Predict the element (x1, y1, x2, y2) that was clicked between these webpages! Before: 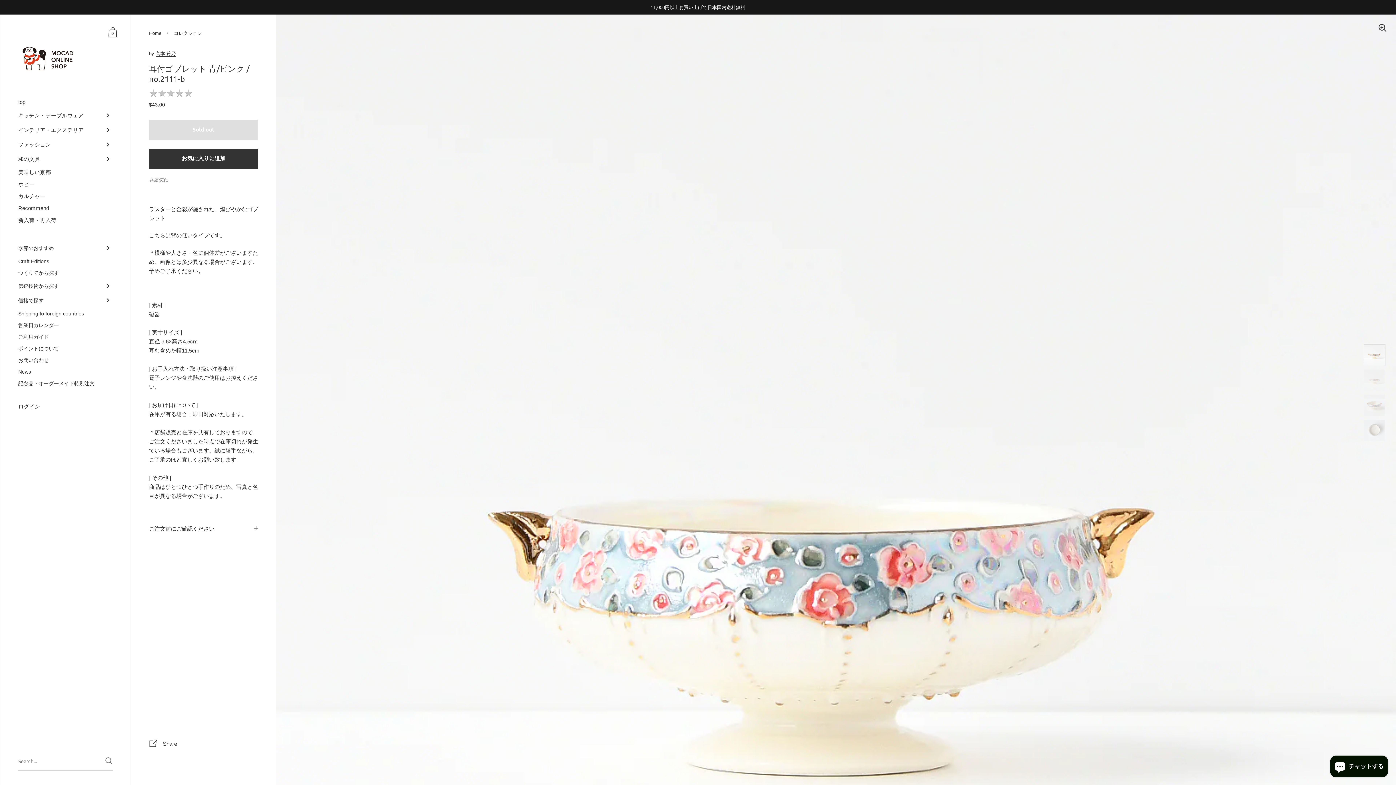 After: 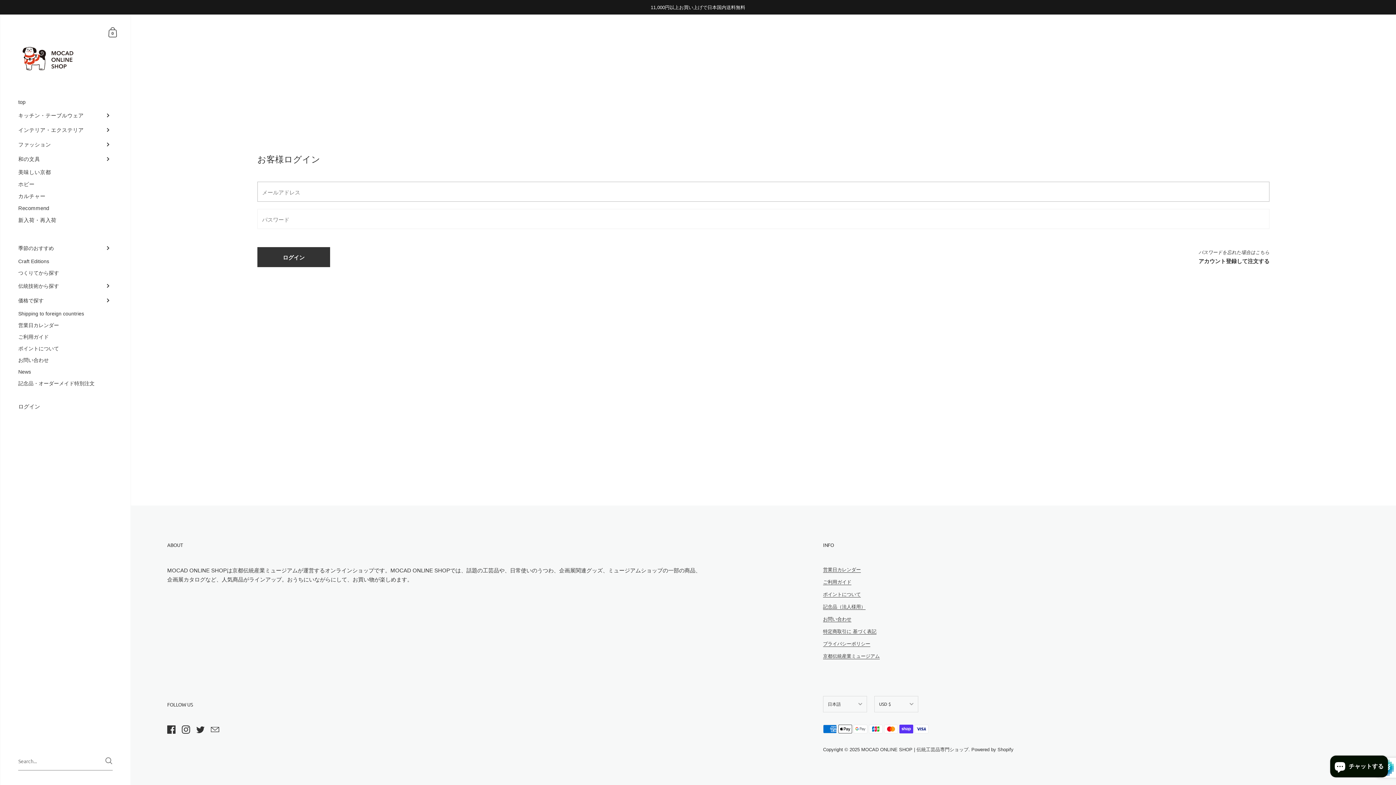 Action: bbox: (0, 404, 130, 411) label: ログイン